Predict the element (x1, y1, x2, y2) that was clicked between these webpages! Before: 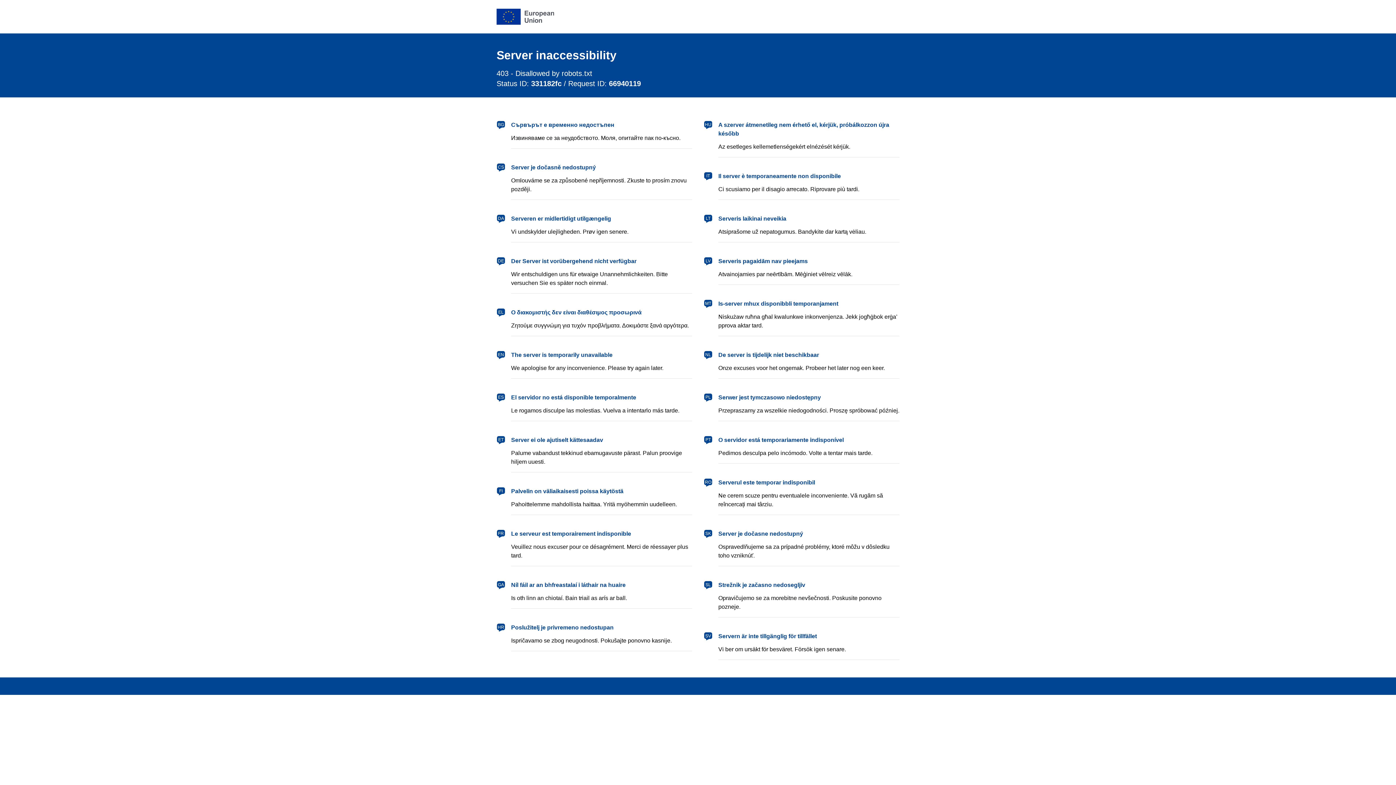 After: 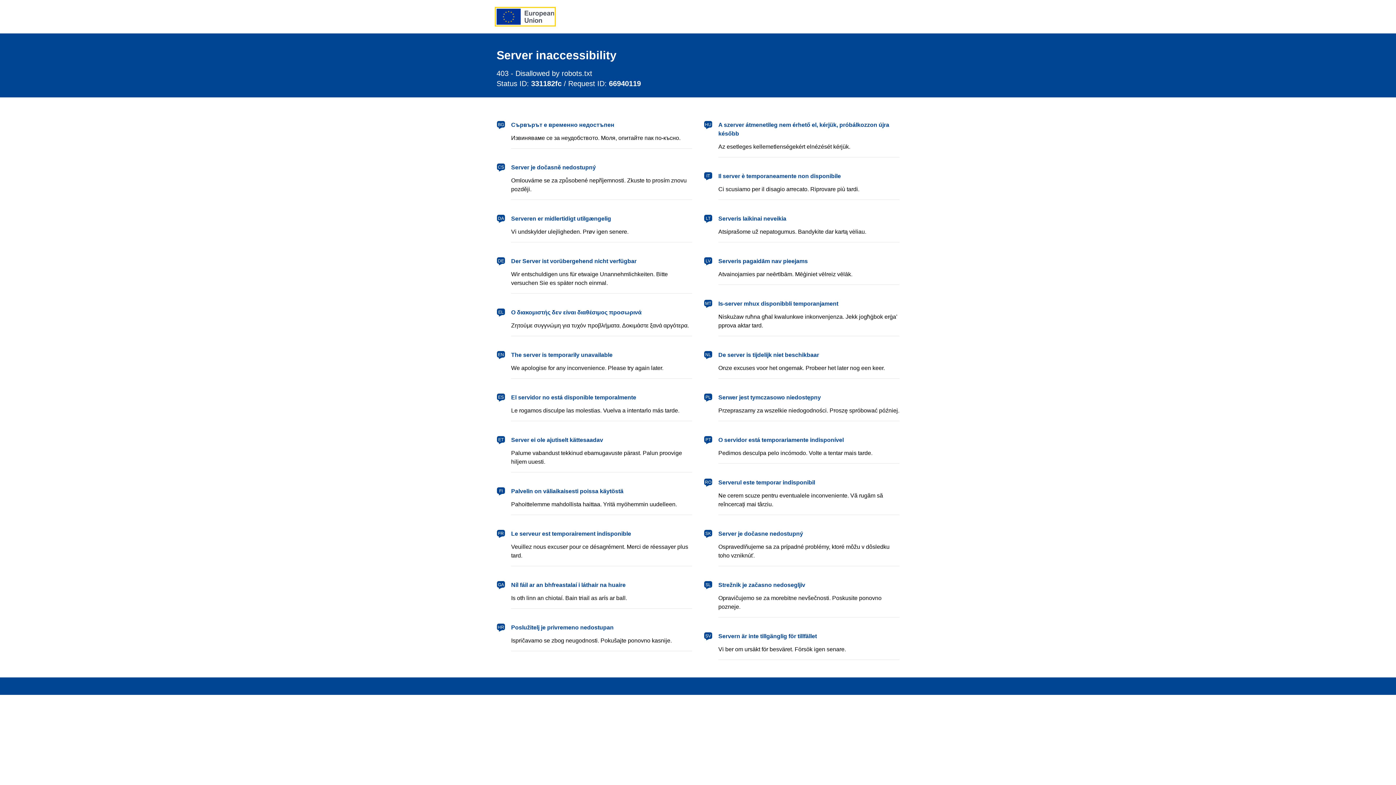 Action: label: European Union bbox: (496, 8, 554, 24)